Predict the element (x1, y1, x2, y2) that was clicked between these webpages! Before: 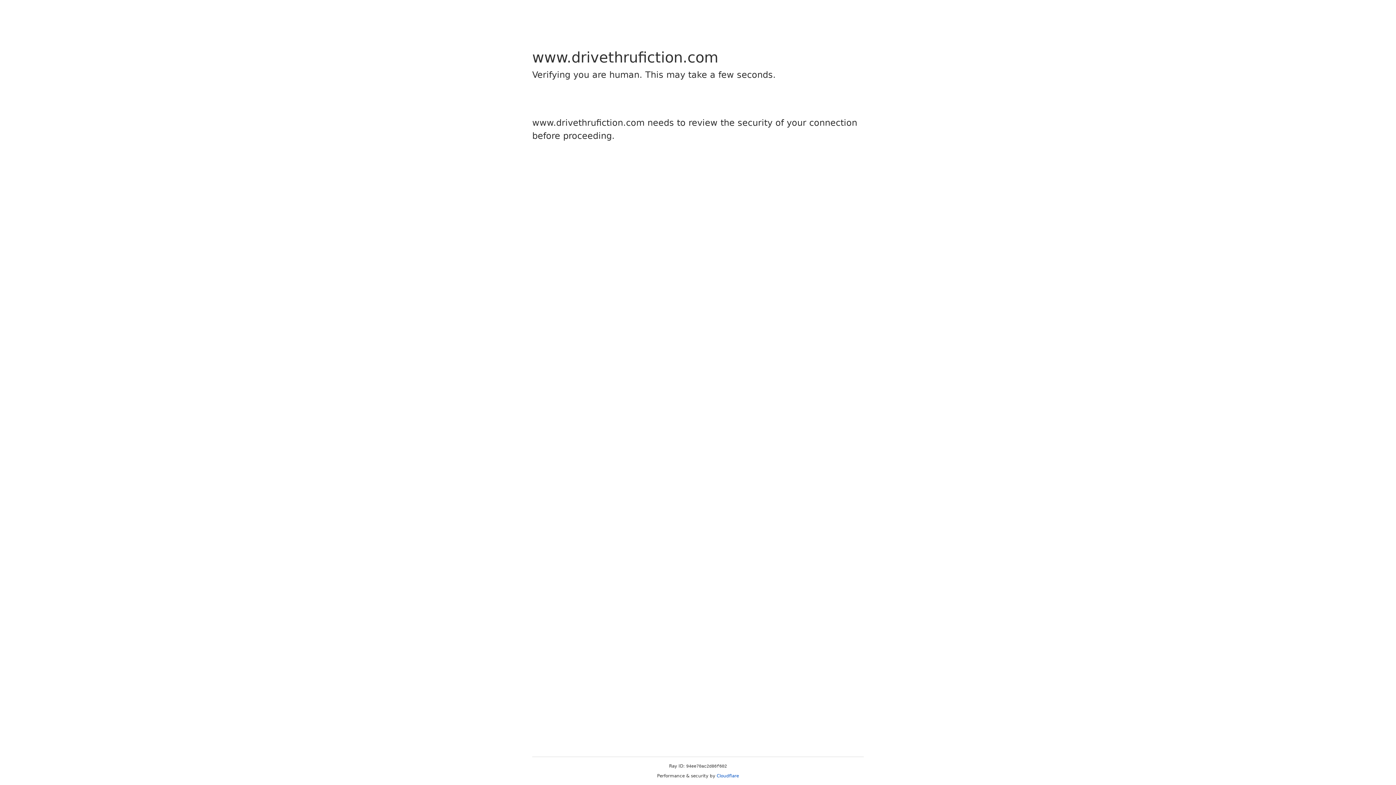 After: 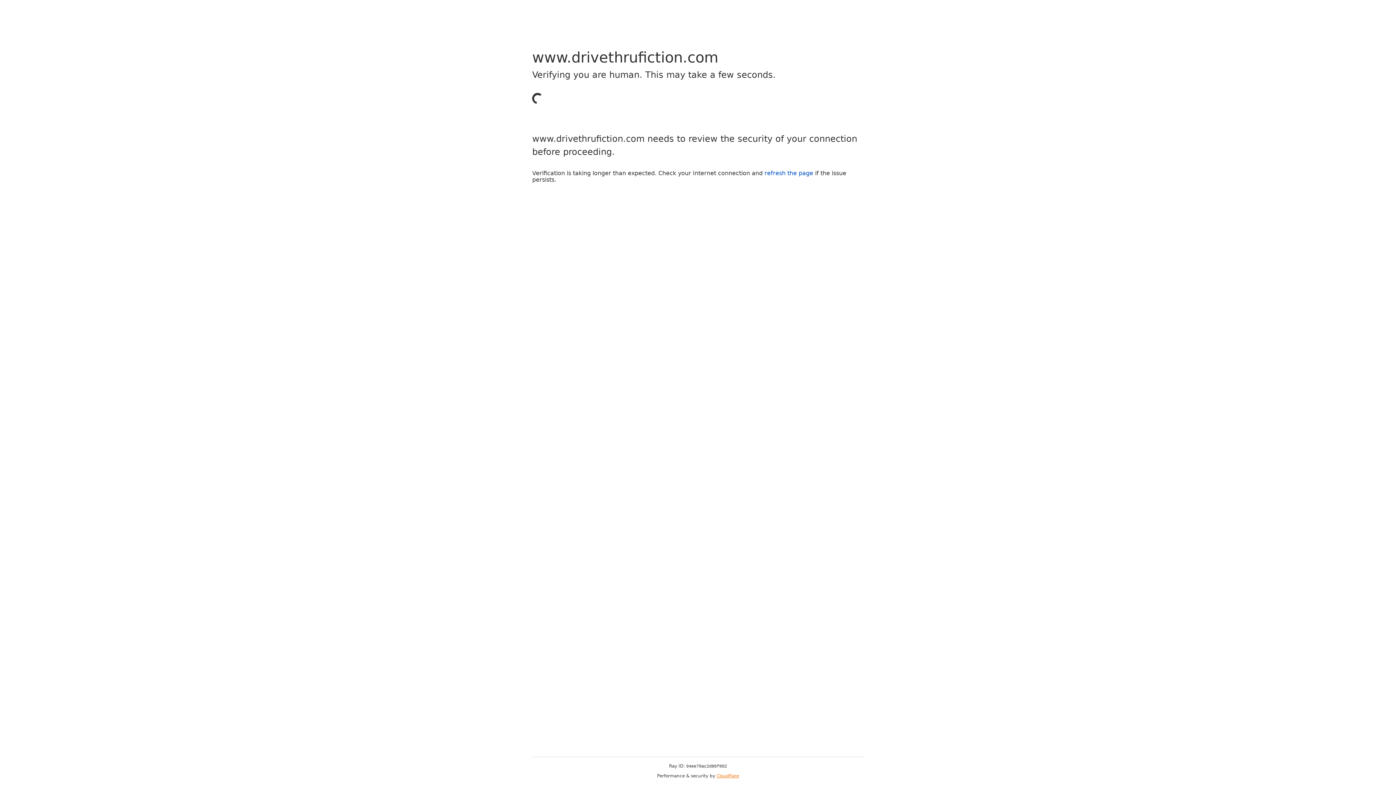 Action: label: Cloudflare bbox: (716, 773, 739, 778)